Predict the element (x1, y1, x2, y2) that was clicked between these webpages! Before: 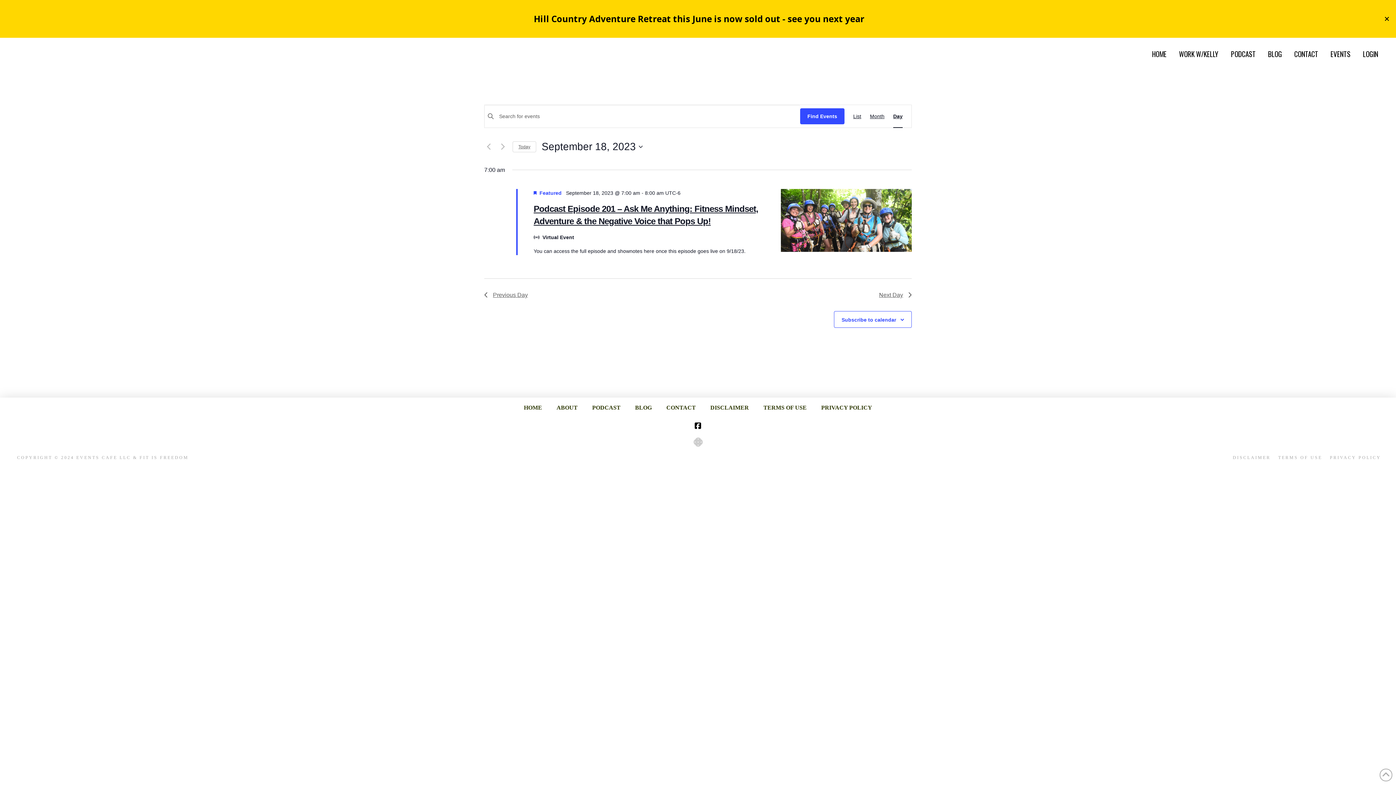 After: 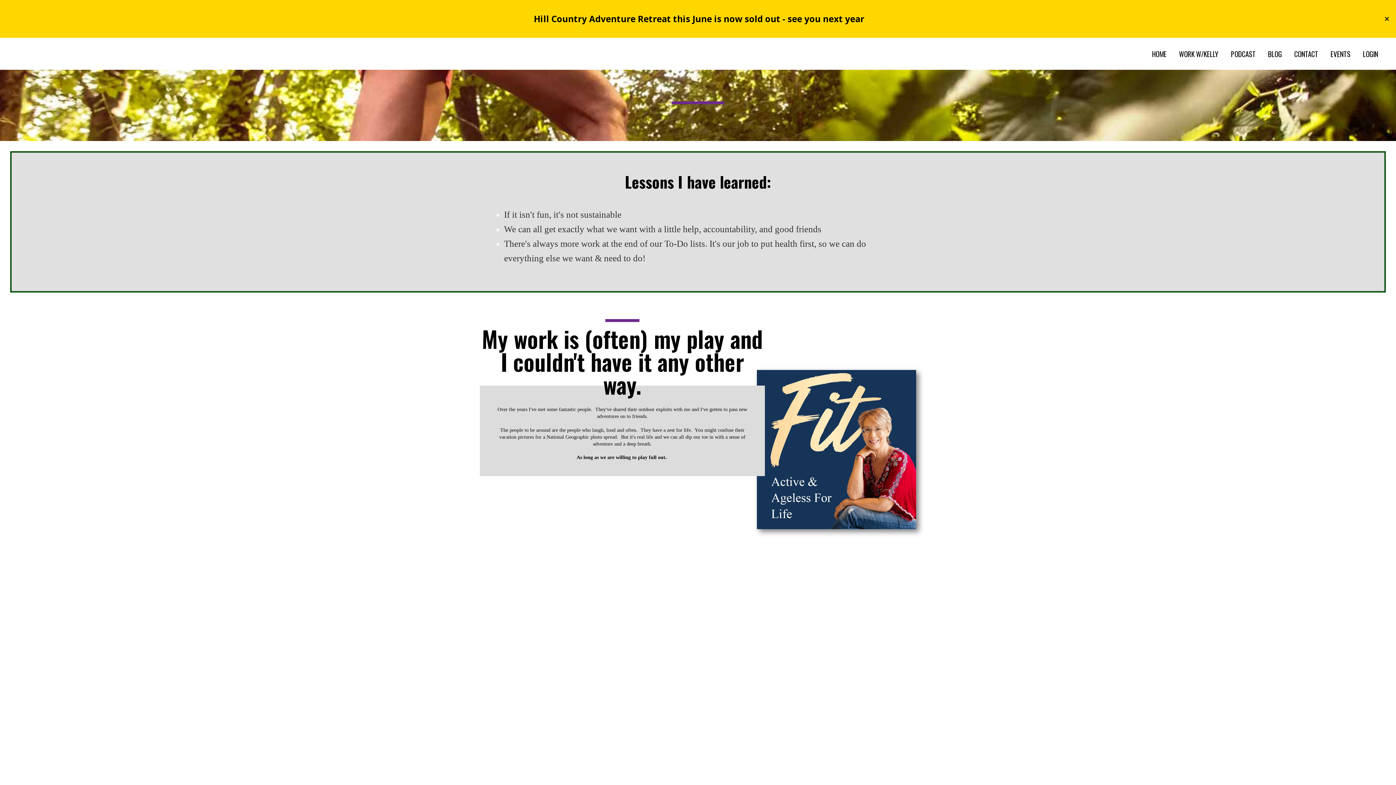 Action: bbox: (549, 397, 585, 418) label: ABOUT